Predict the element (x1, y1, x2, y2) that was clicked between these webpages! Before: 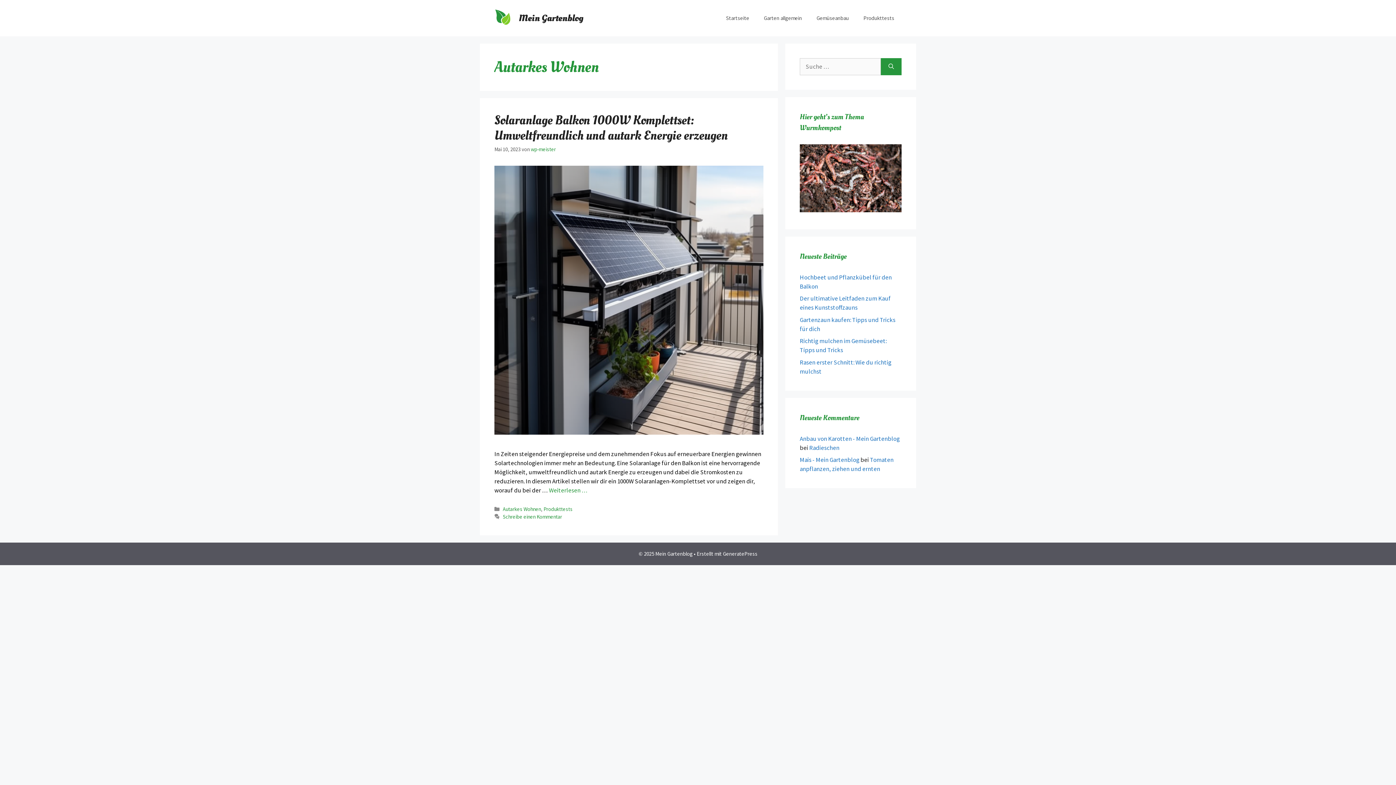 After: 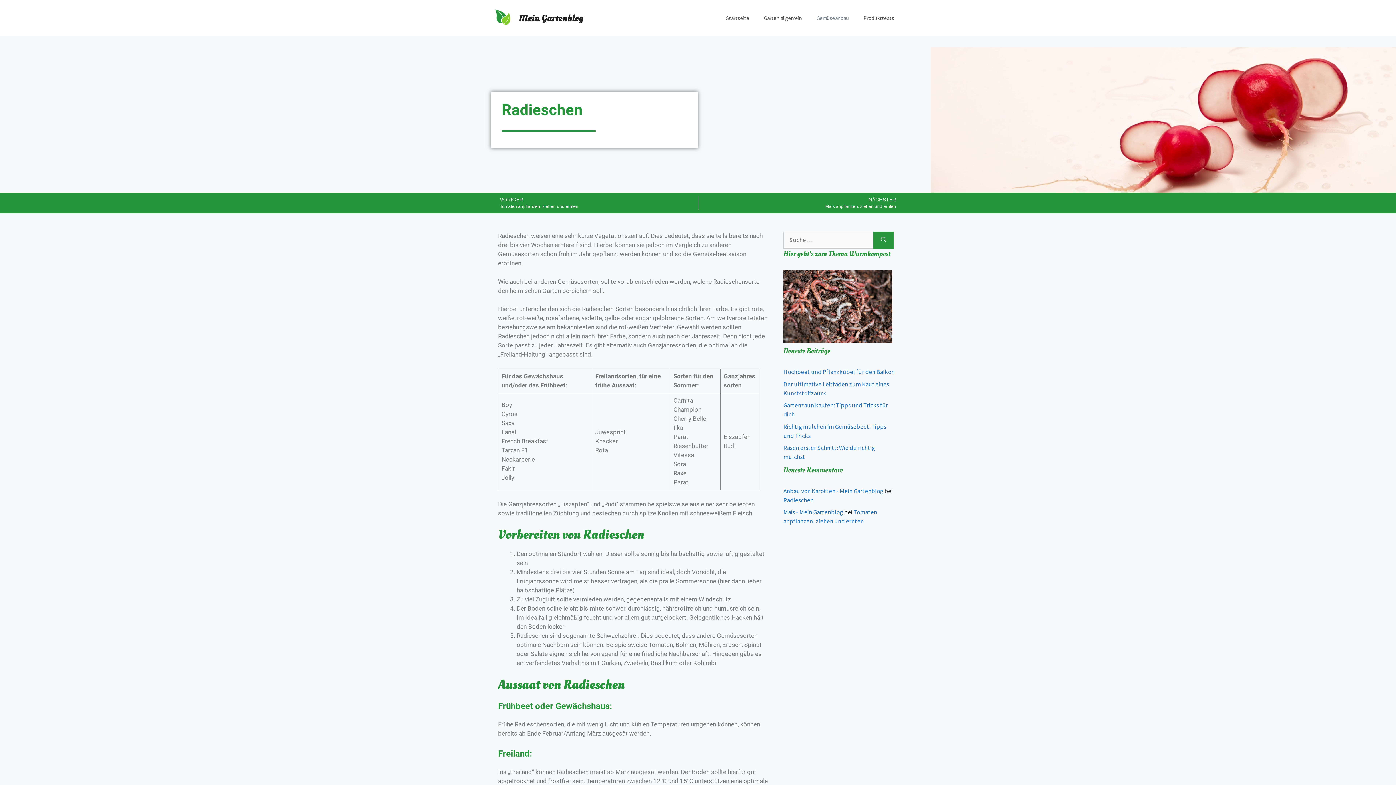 Action: label: Radieschen bbox: (809, 443, 839, 451)